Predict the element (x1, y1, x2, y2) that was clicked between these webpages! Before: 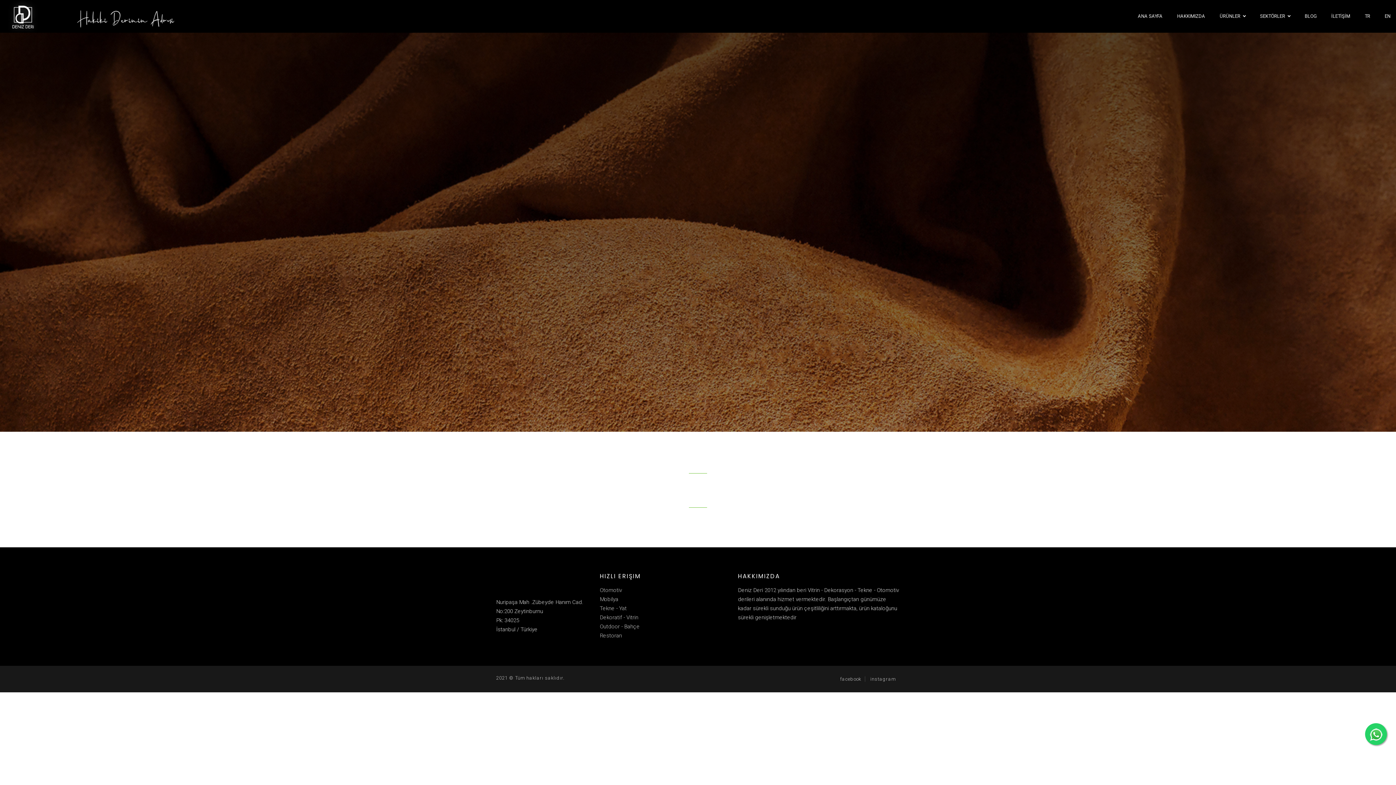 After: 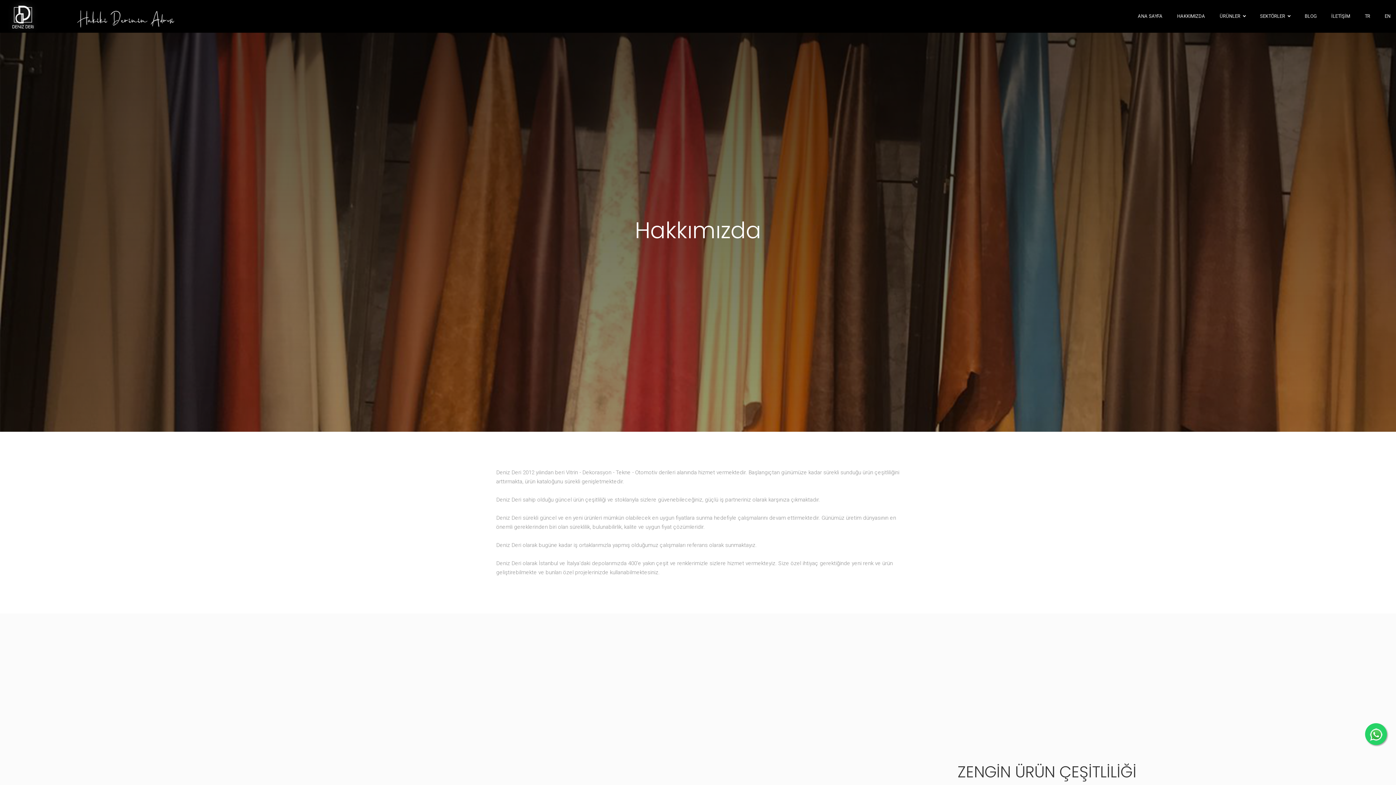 Action: label: HAKKIMIZDA bbox: (1170, 0, 1212, 32)